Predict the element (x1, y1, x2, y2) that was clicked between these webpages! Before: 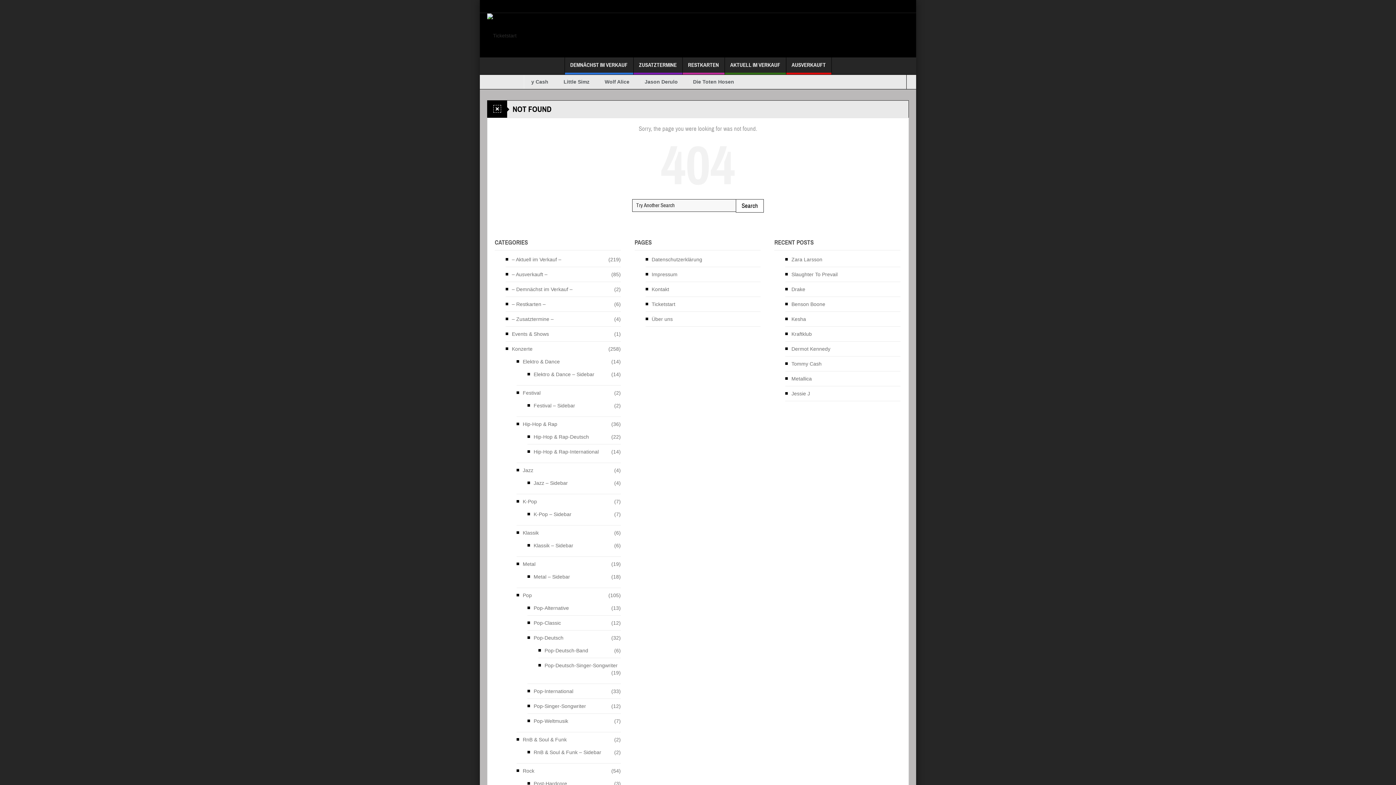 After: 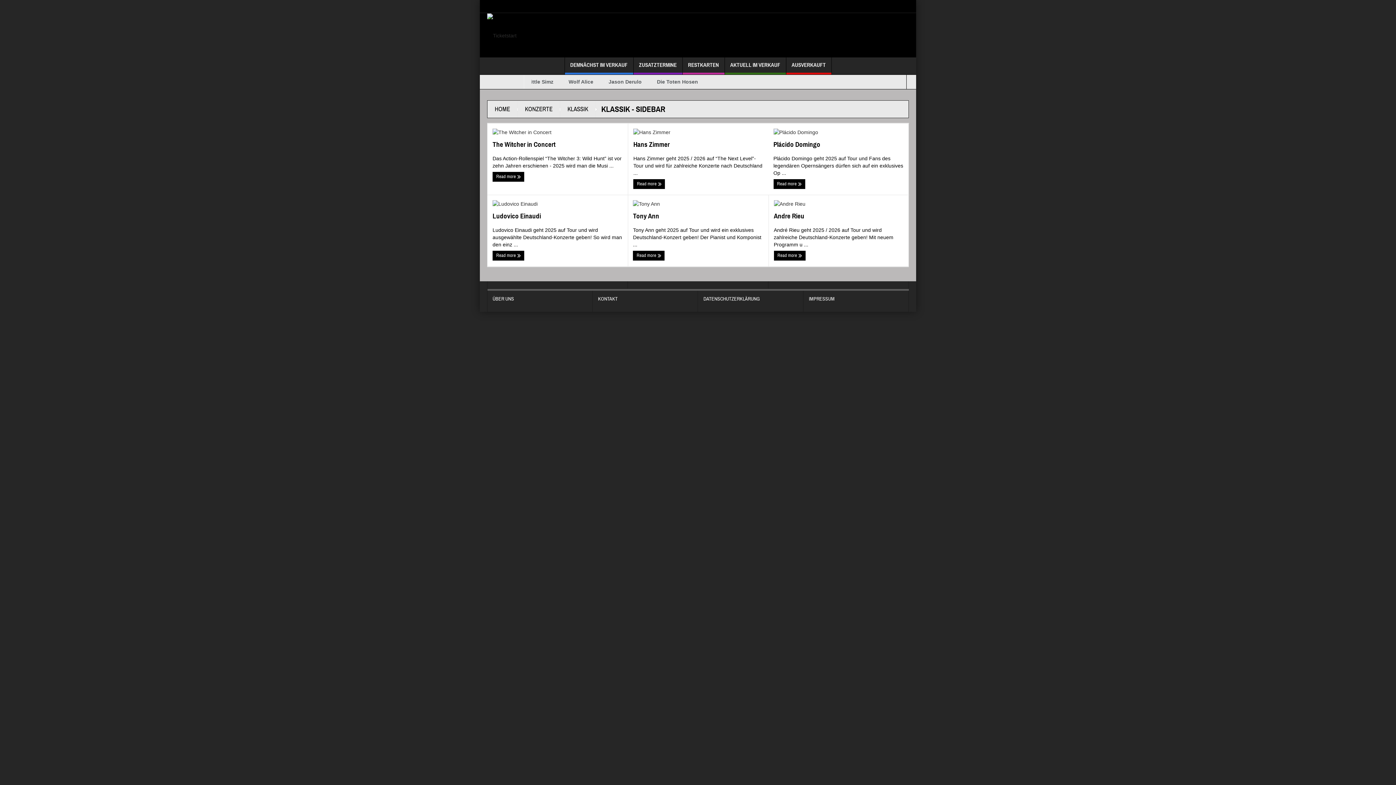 Action: label: Klassik – Sidebar bbox: (527, 542, 573, 549)